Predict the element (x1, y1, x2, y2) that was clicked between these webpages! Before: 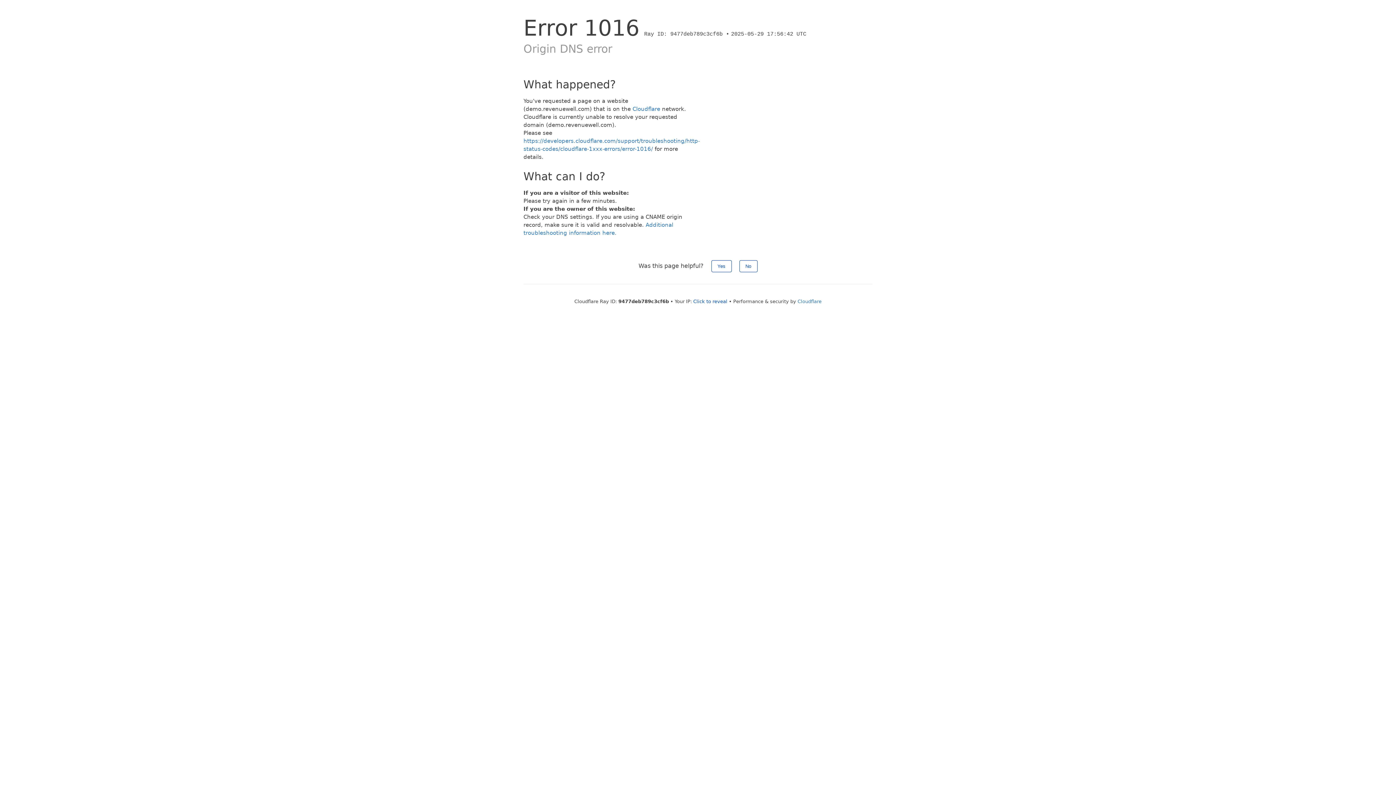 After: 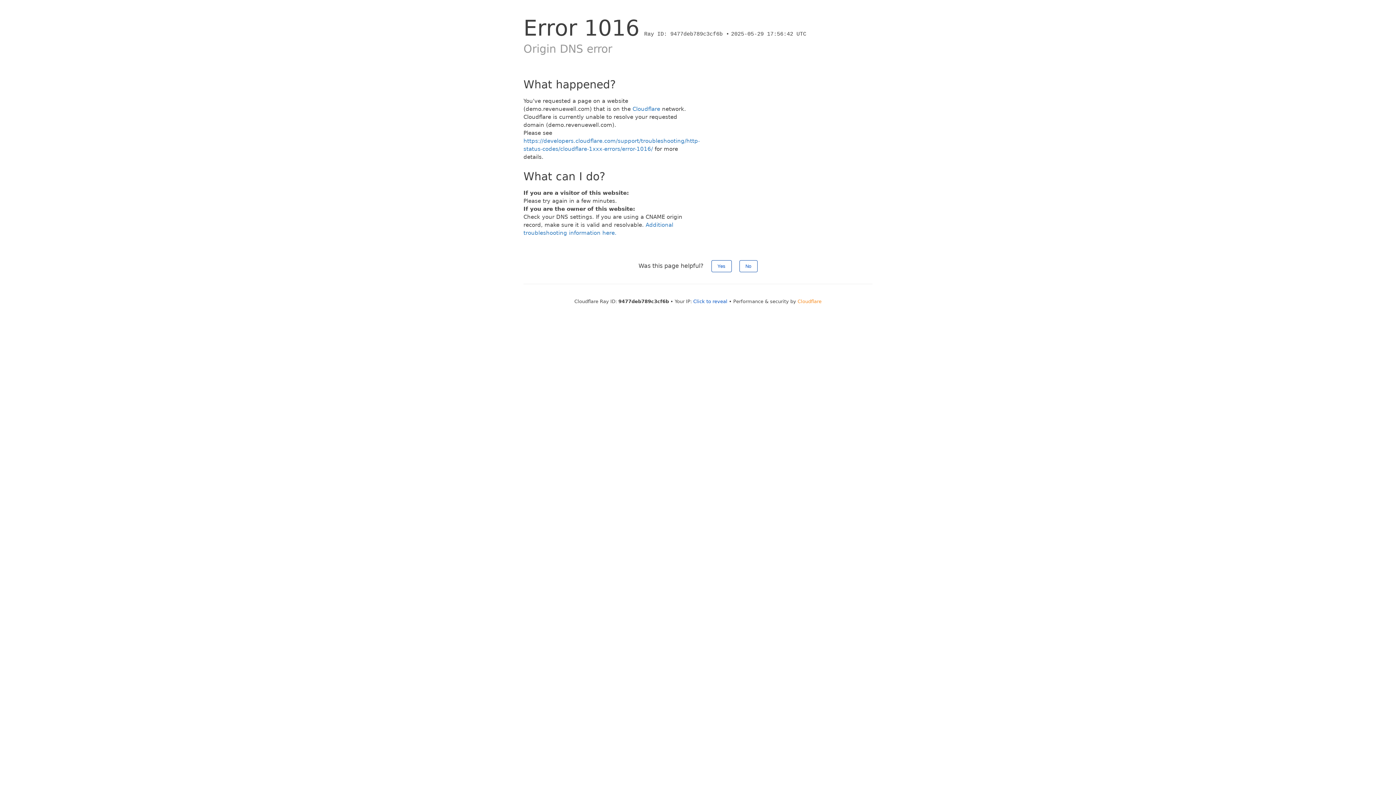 Action: label: Cloudflare bbox: (797, 298, 821, 304)